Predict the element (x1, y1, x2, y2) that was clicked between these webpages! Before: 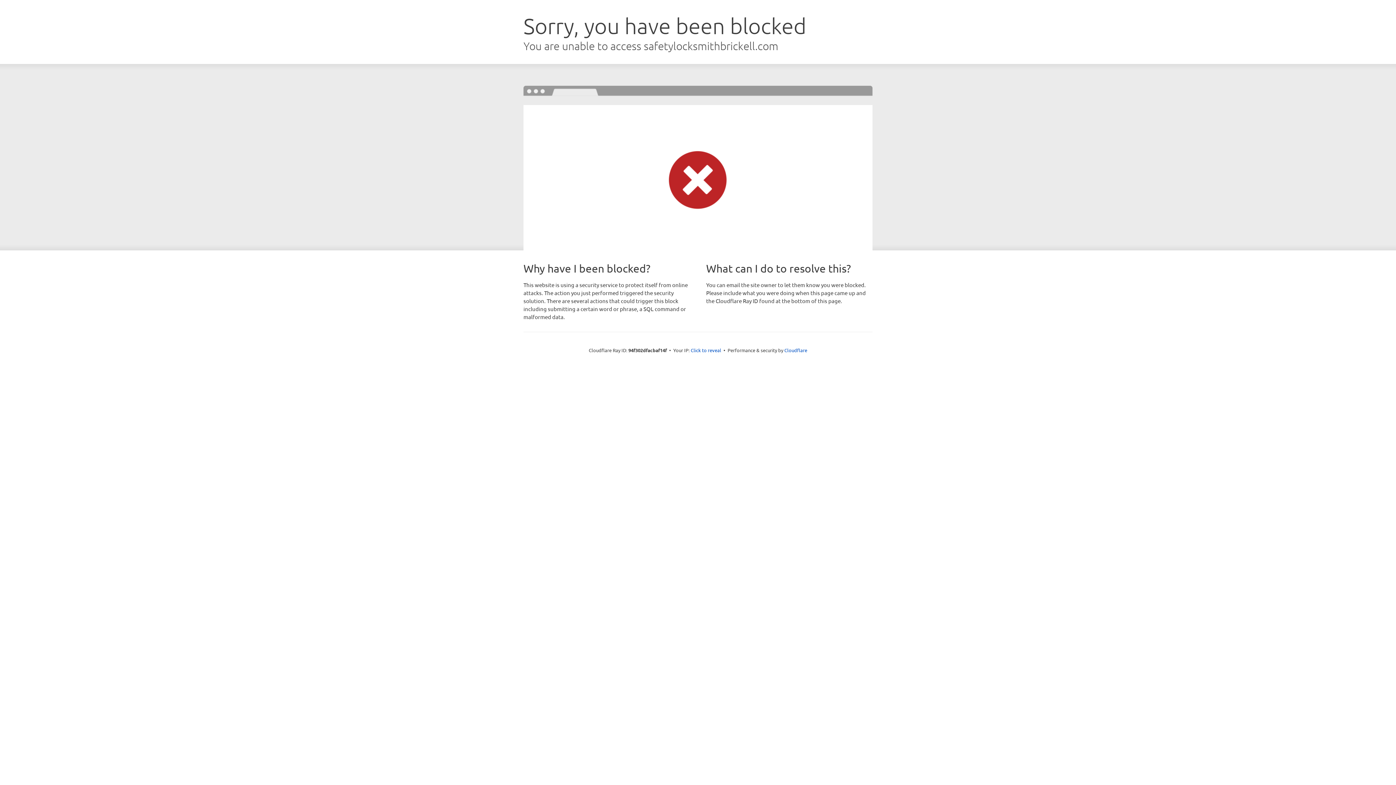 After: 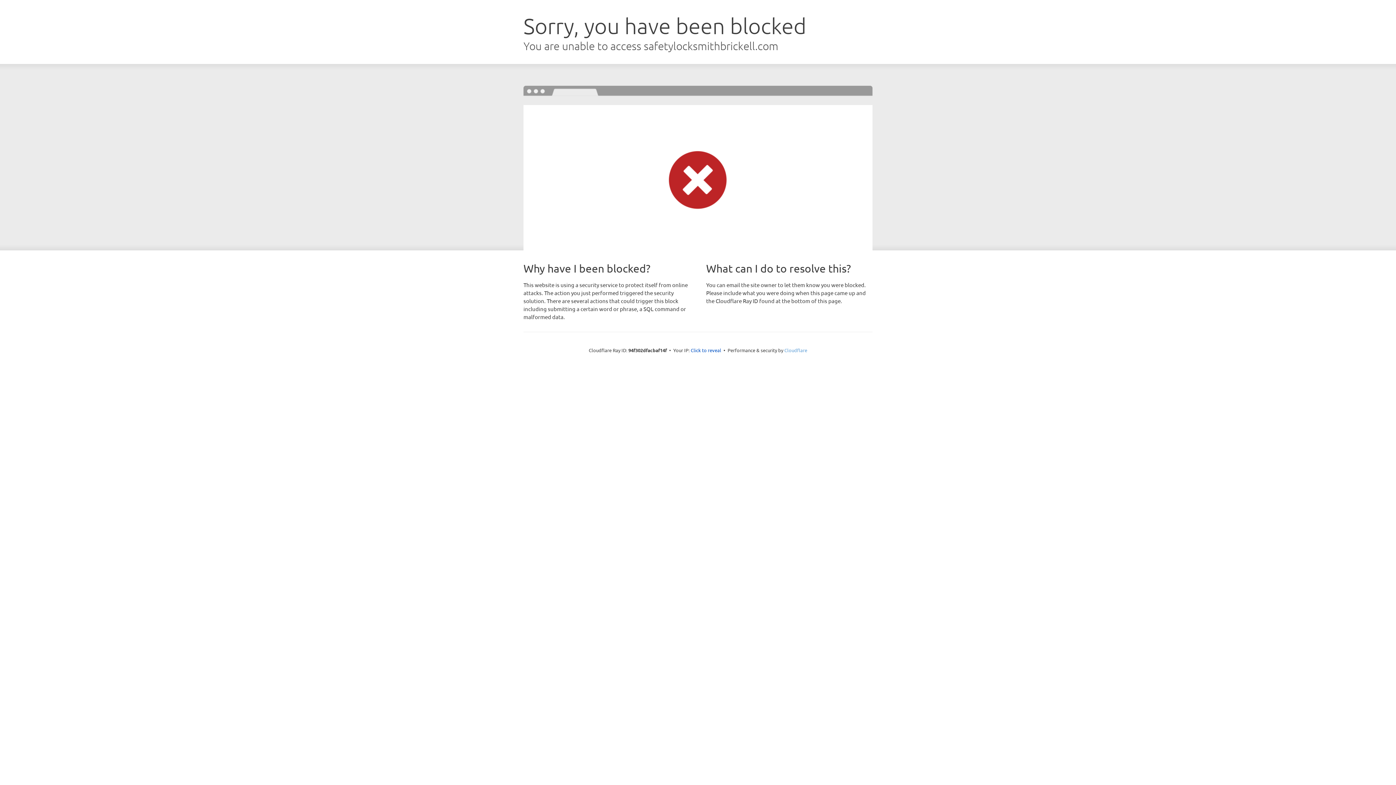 Action: label: Cloudflare bbox: (784, 347, 807, 353)